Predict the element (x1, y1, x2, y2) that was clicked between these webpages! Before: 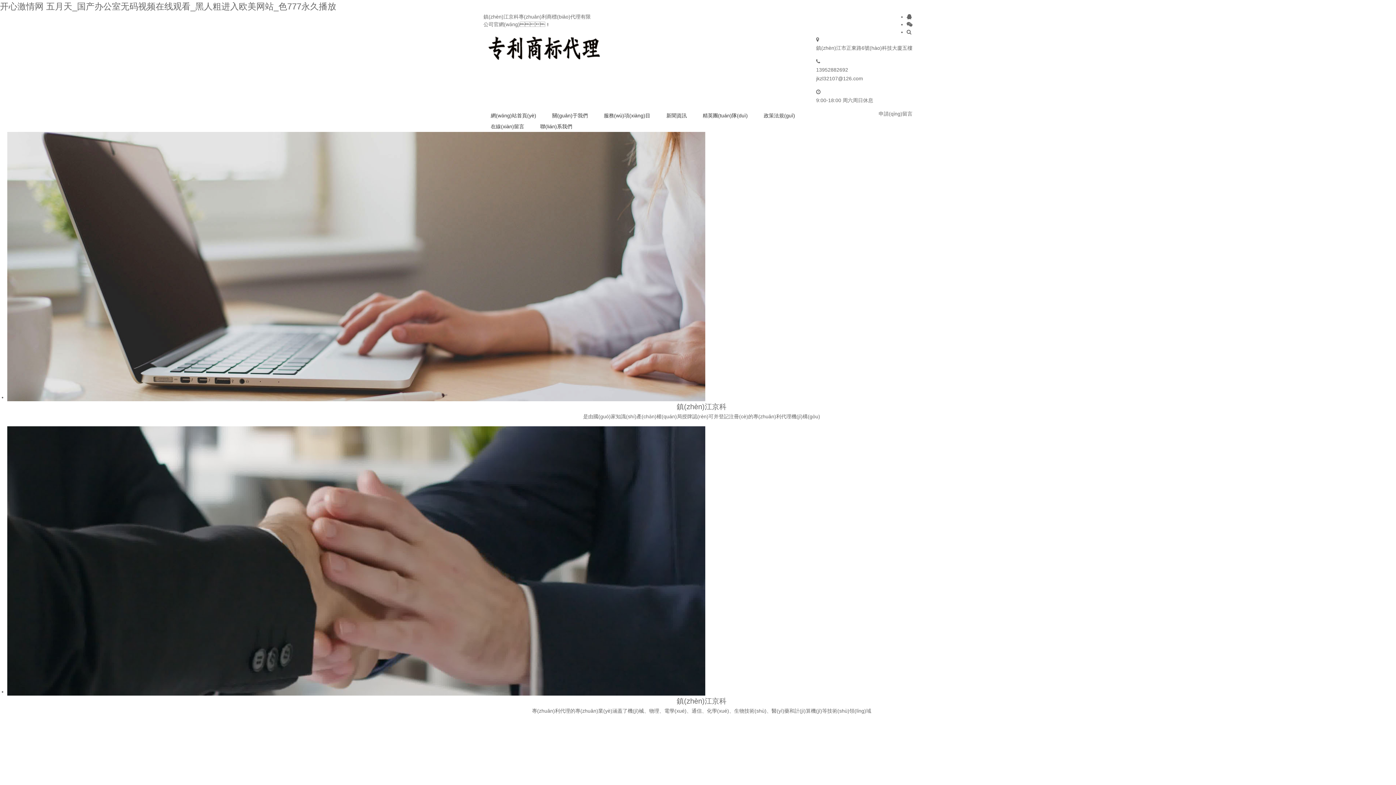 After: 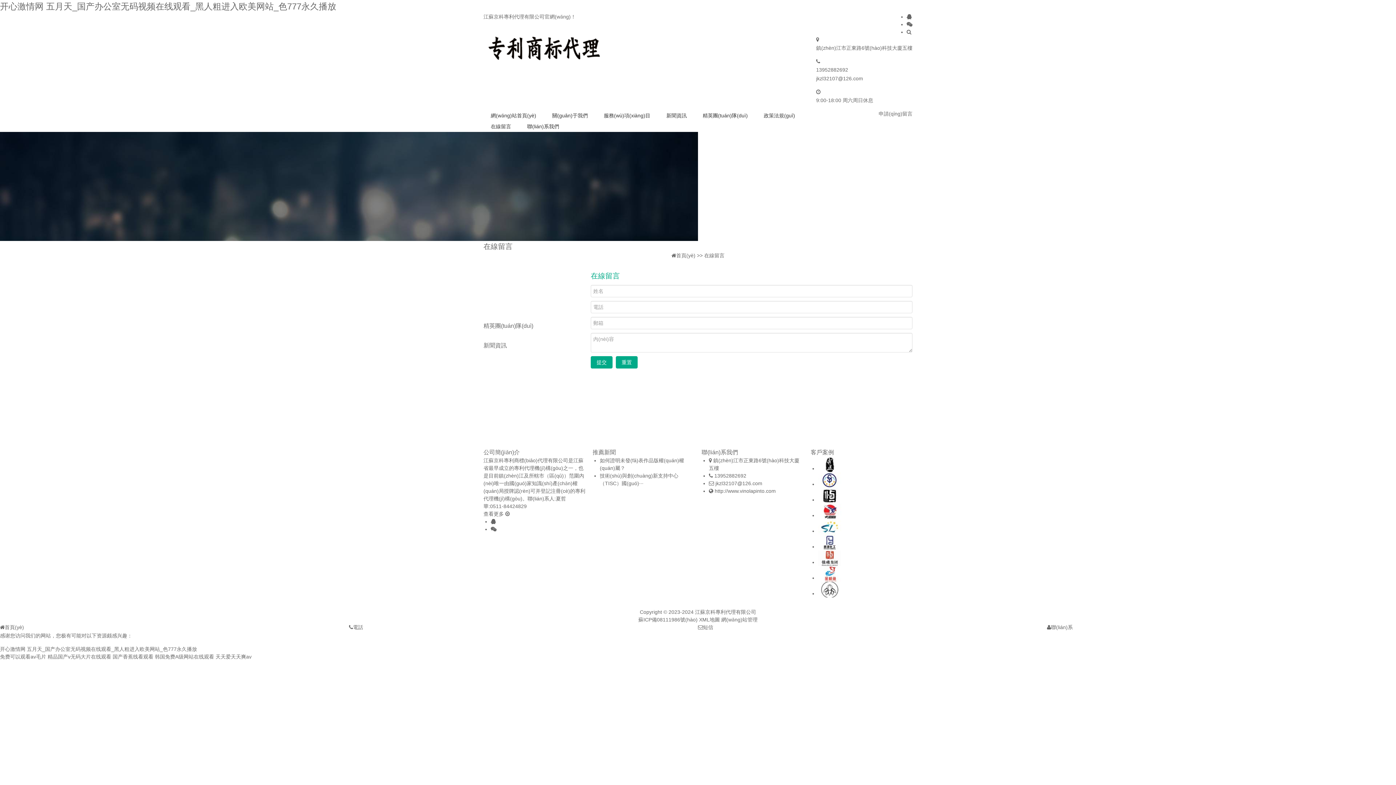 Action: bbox: (483, 121, 531, 132) label: 在線(xiàn)留言